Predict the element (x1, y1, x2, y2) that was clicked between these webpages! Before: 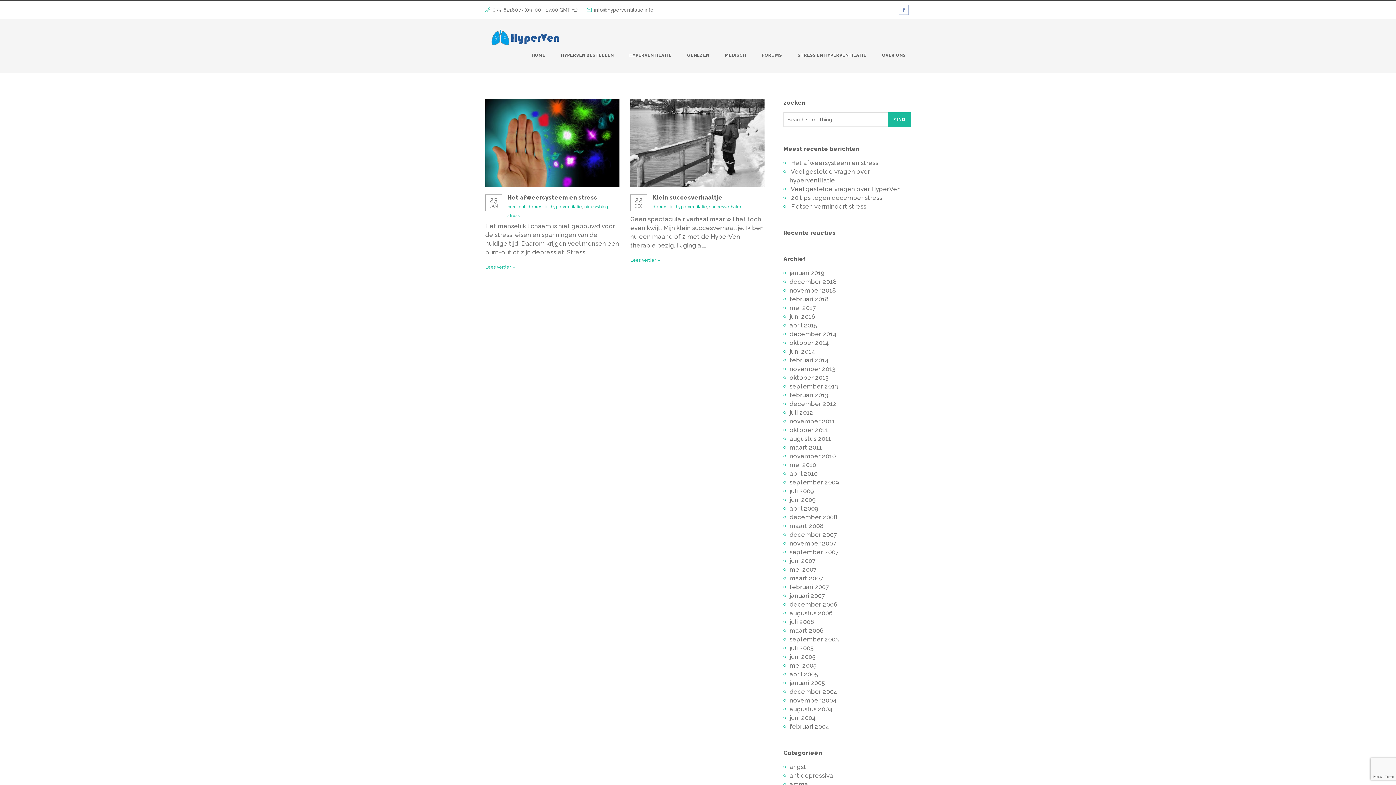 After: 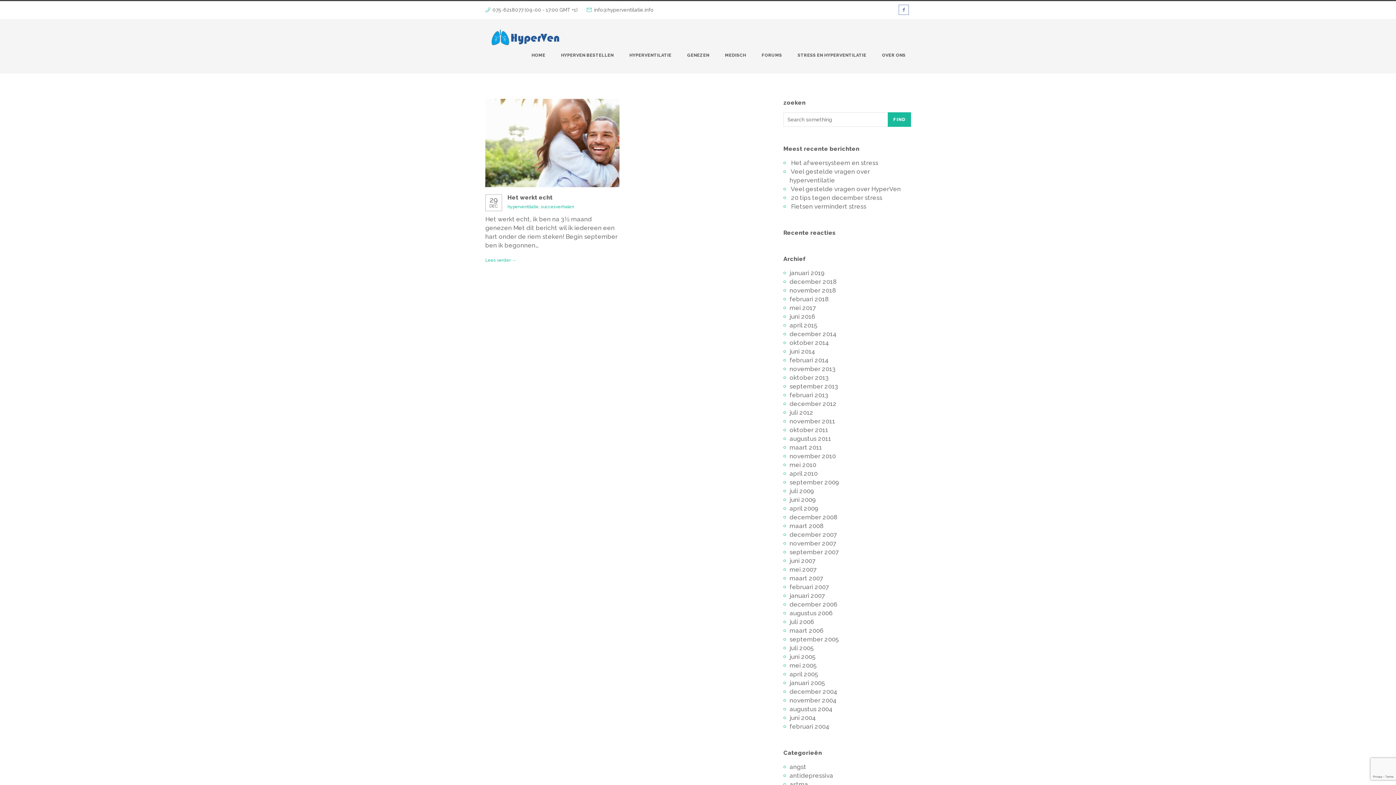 Action: label: december 2014 bbox: (789, 330, 836, 337)